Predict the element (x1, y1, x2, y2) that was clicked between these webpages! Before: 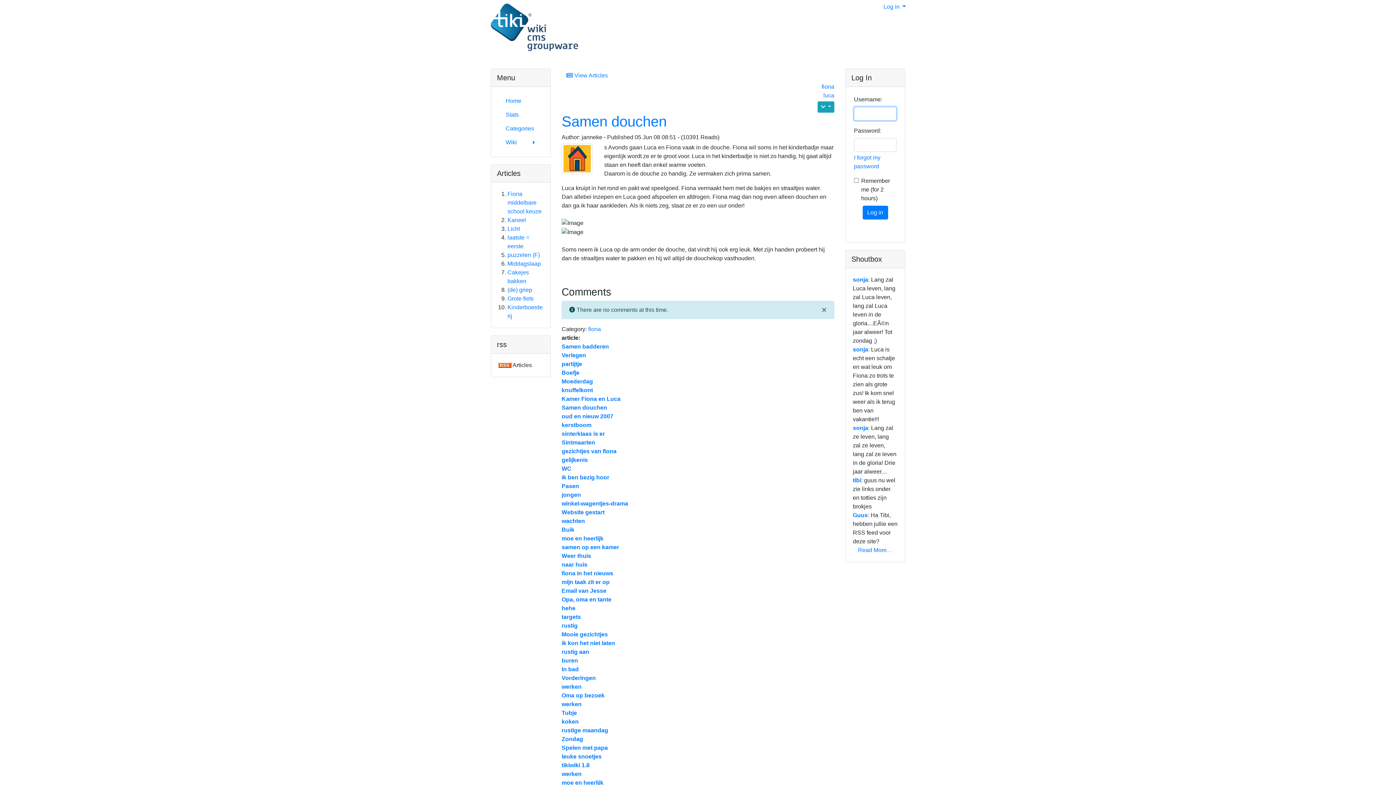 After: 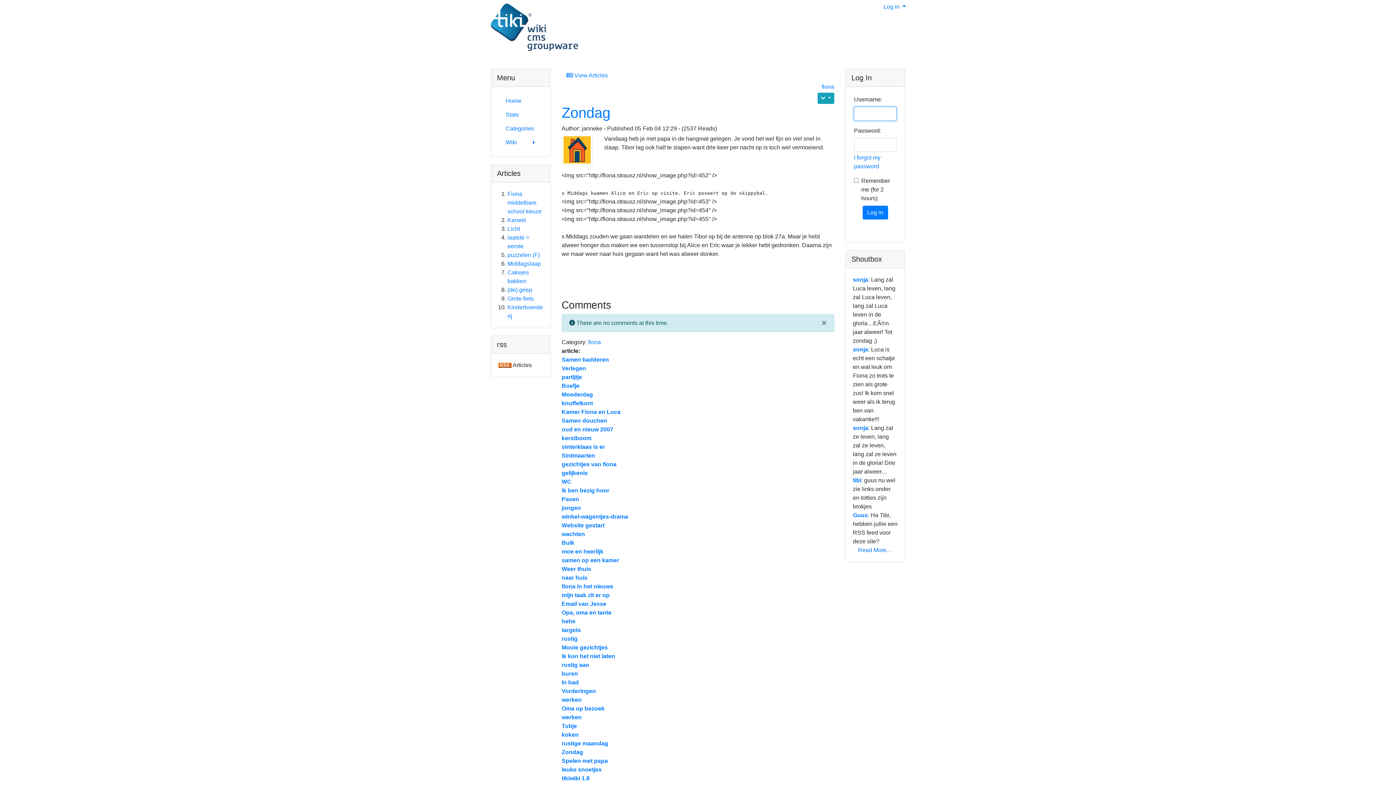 Action: label: Zondag bbox: (561, 736, 583, 742)